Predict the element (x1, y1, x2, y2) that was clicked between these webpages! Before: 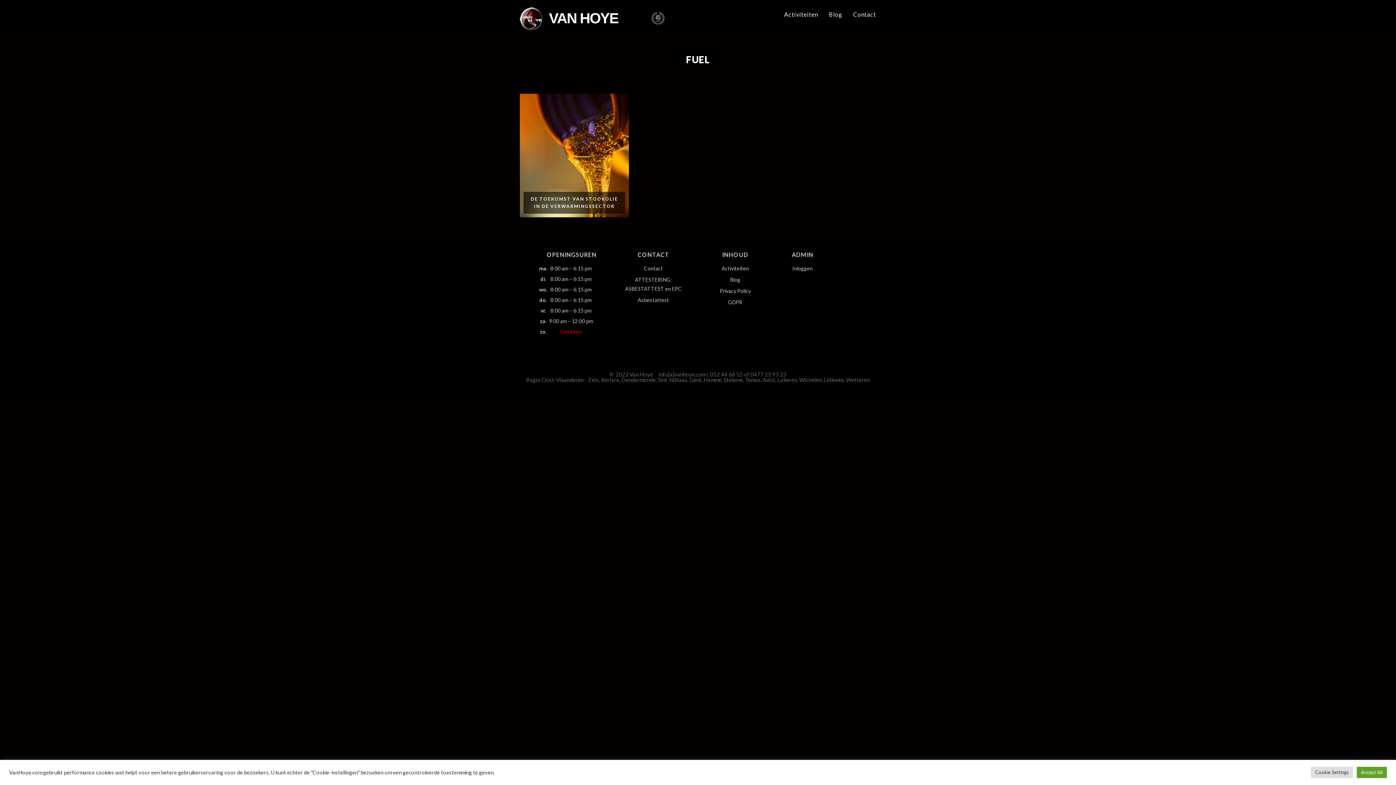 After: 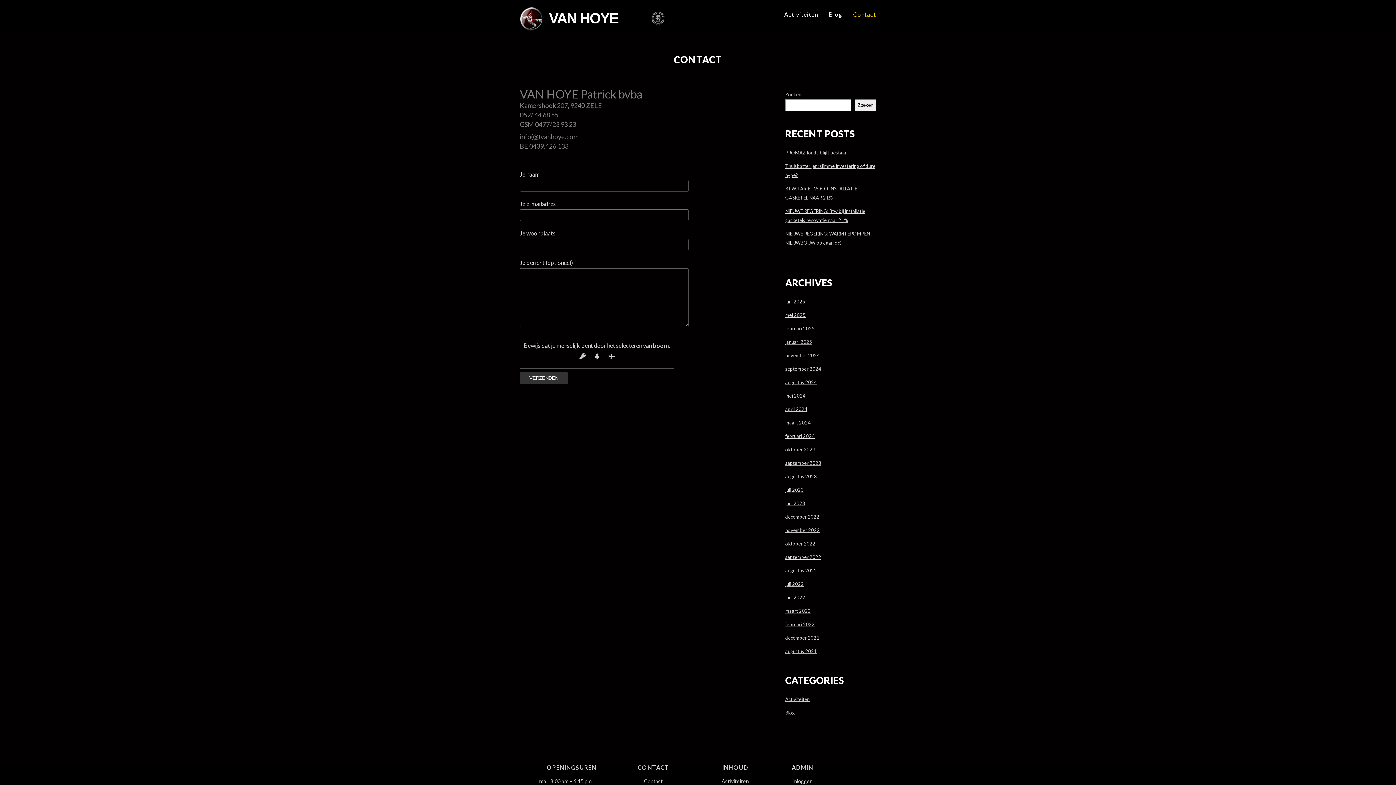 Action: bbox: (644, 265, 663, 271) label: Contact